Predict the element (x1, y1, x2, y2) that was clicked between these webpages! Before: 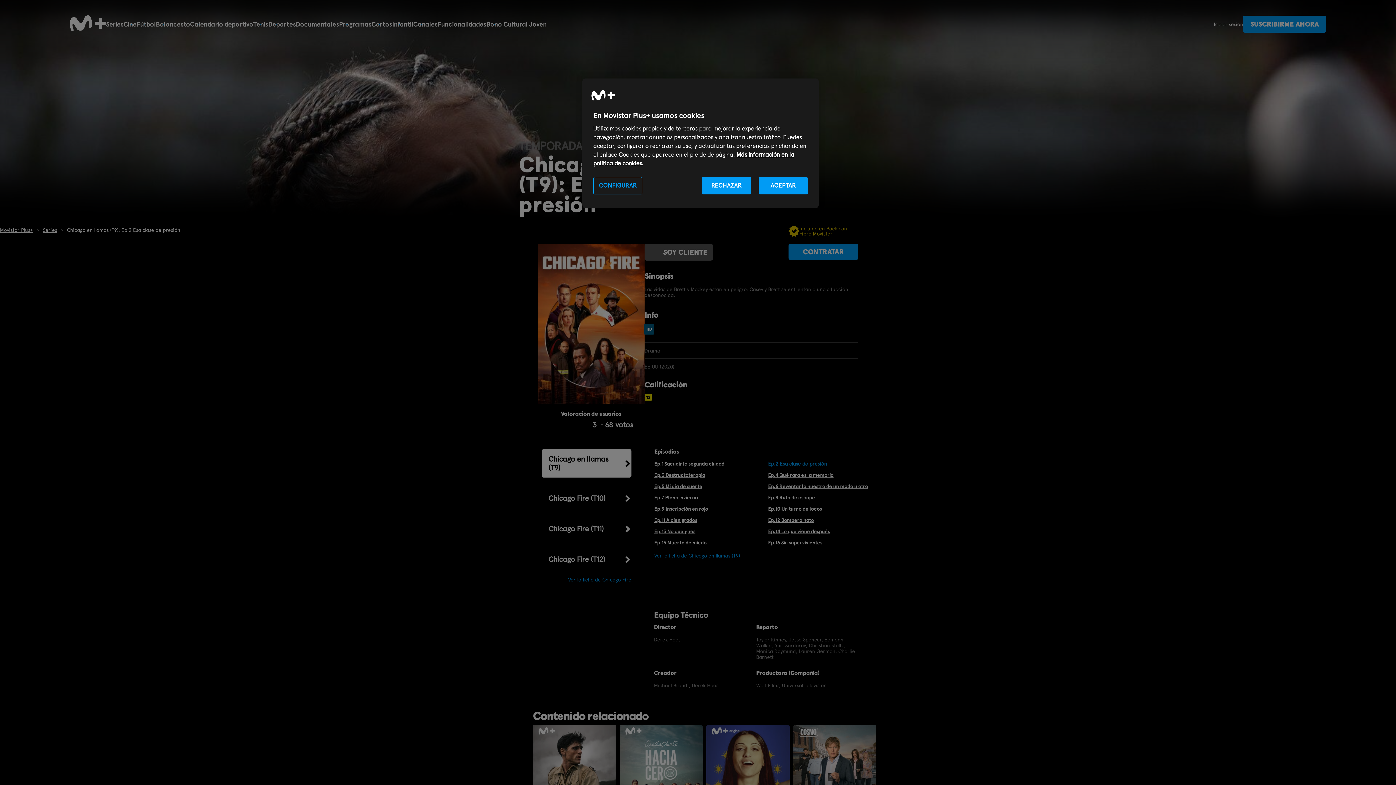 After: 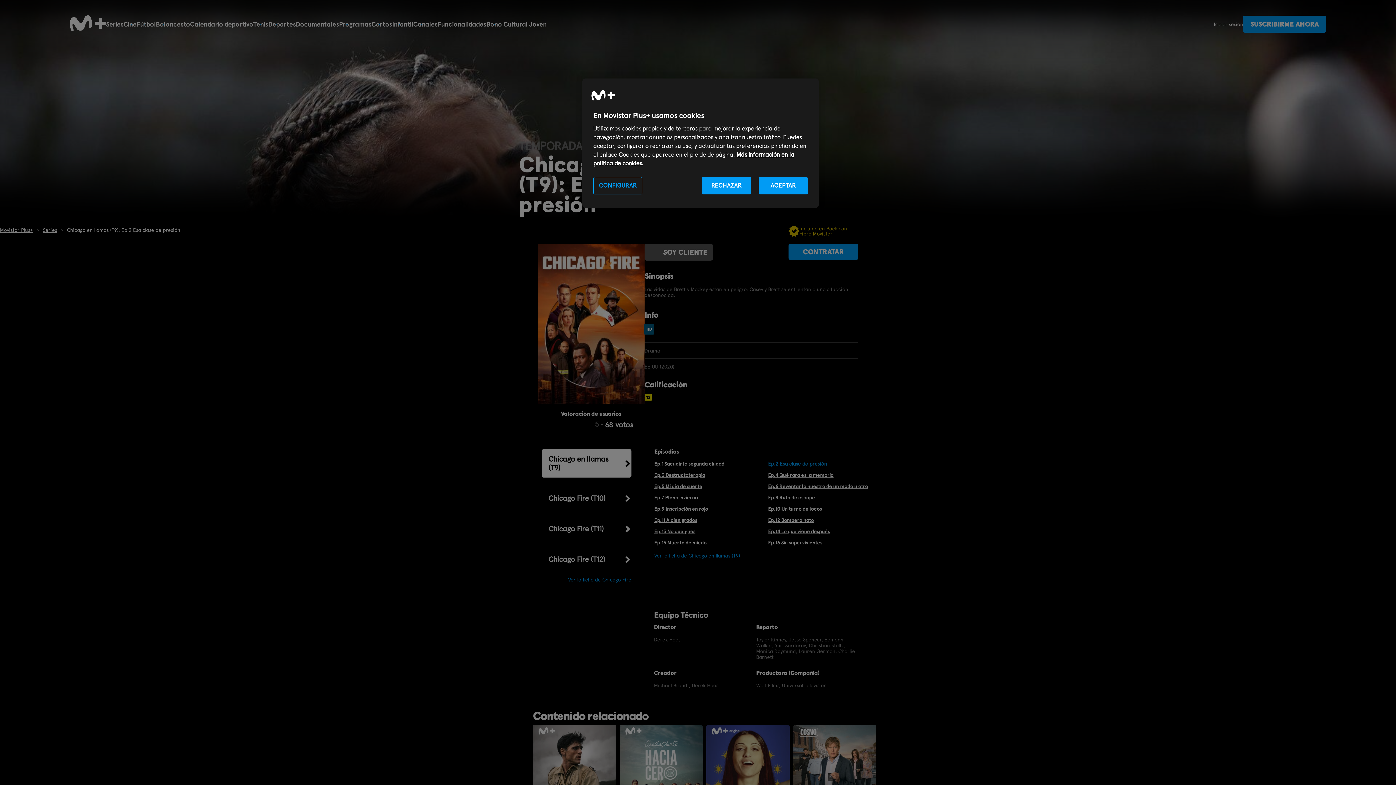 Action: label: 5 bbox: (583, 420, 591, 428)